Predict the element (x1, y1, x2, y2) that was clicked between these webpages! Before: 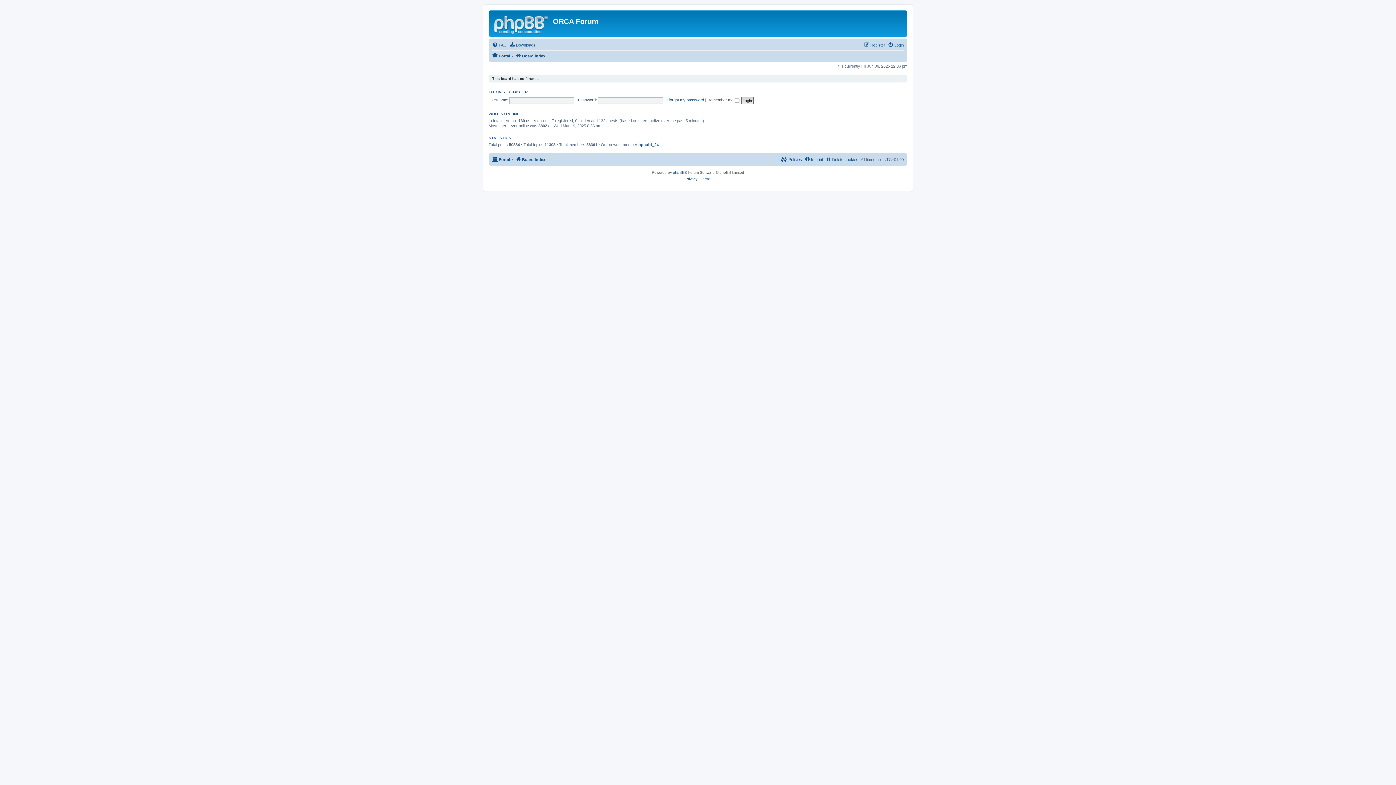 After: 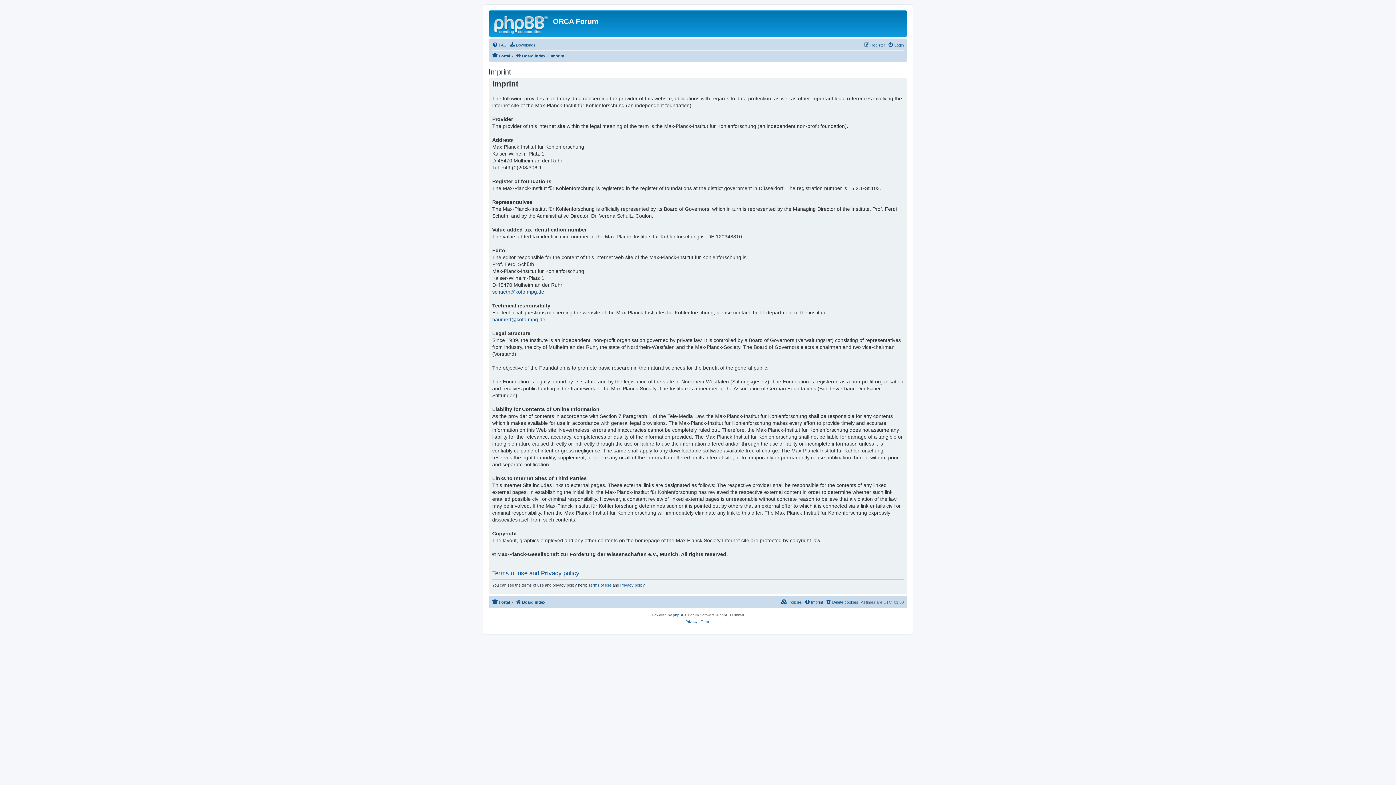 Action: bbox: (804, 155, 823, 164) label: Imprint